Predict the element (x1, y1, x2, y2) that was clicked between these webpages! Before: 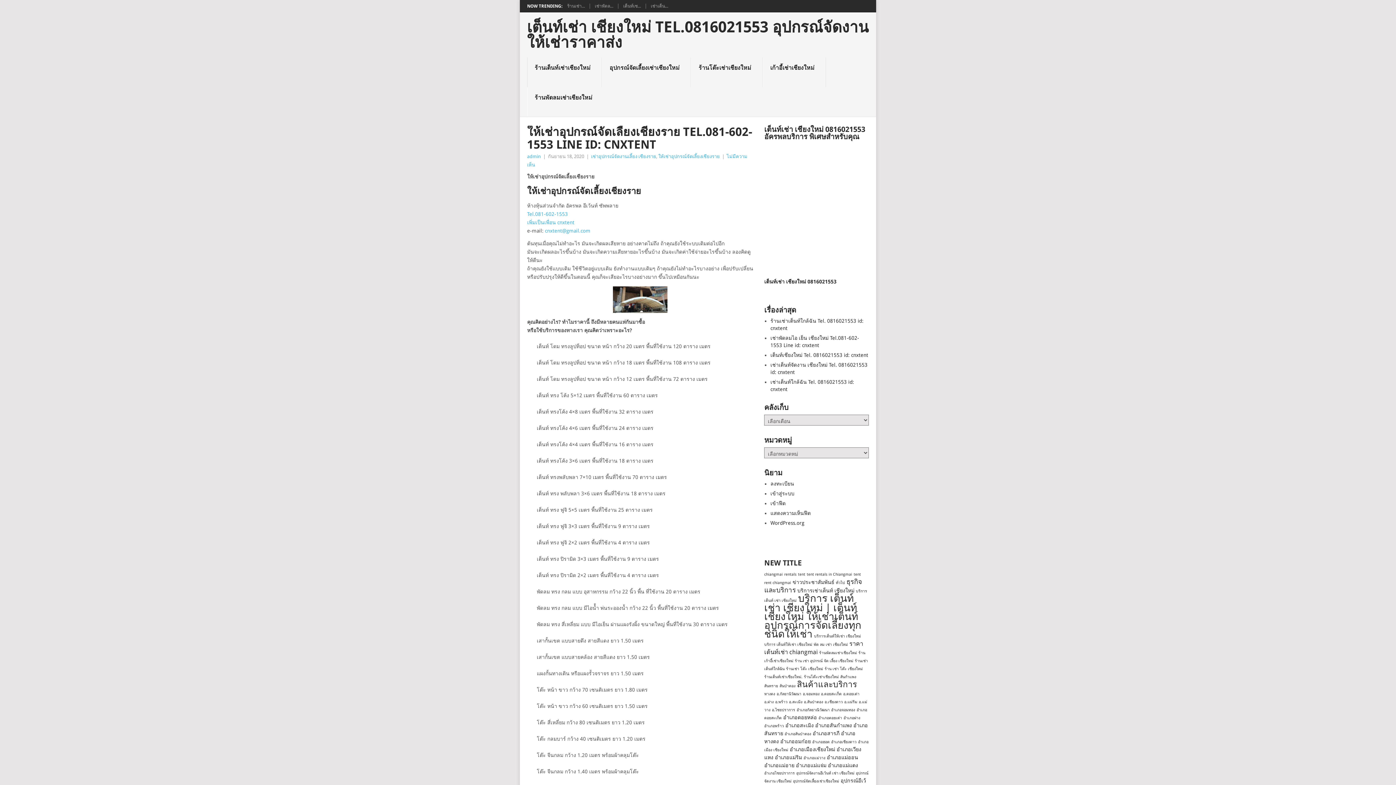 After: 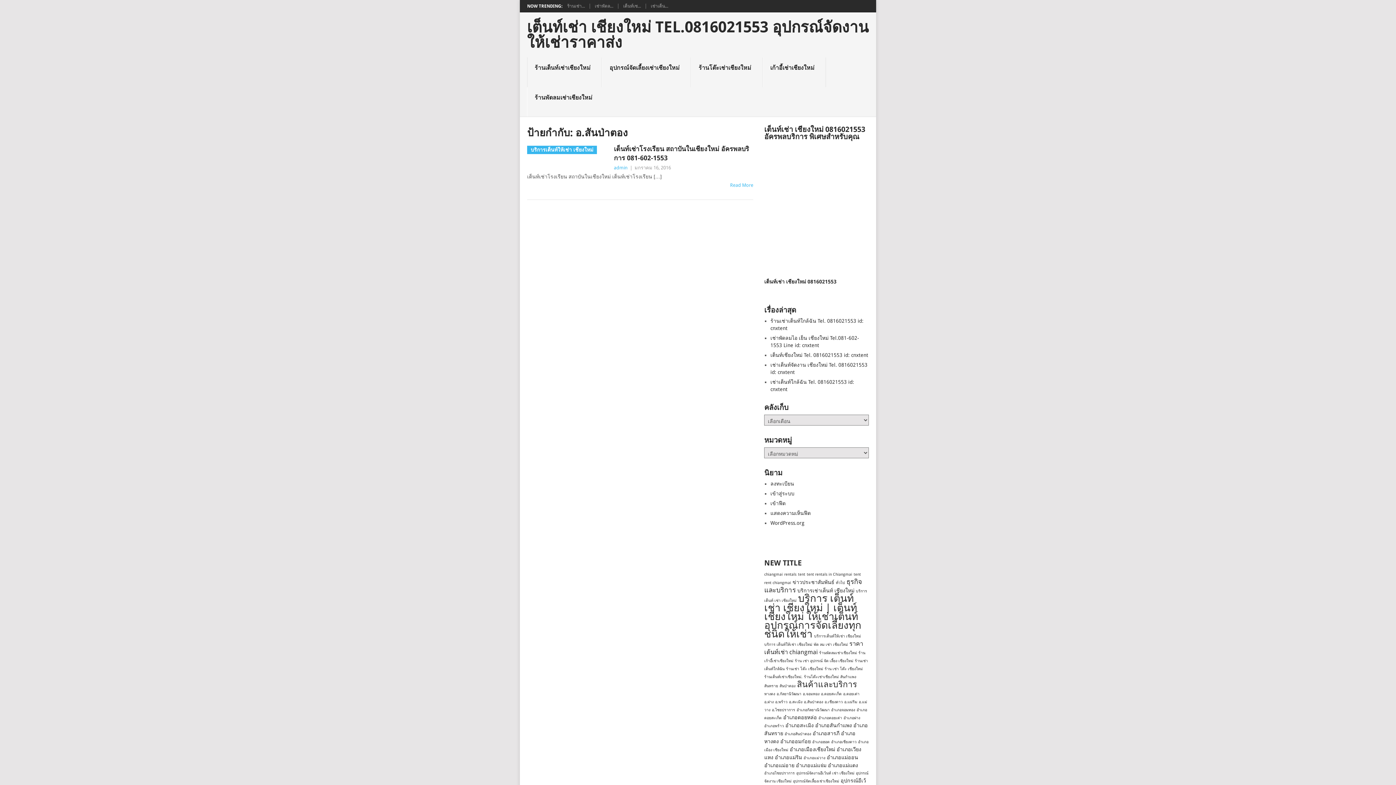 Action: label: อ.สันป่าตอง (1 รายการ) bbox: (804, 700, 823, 704)